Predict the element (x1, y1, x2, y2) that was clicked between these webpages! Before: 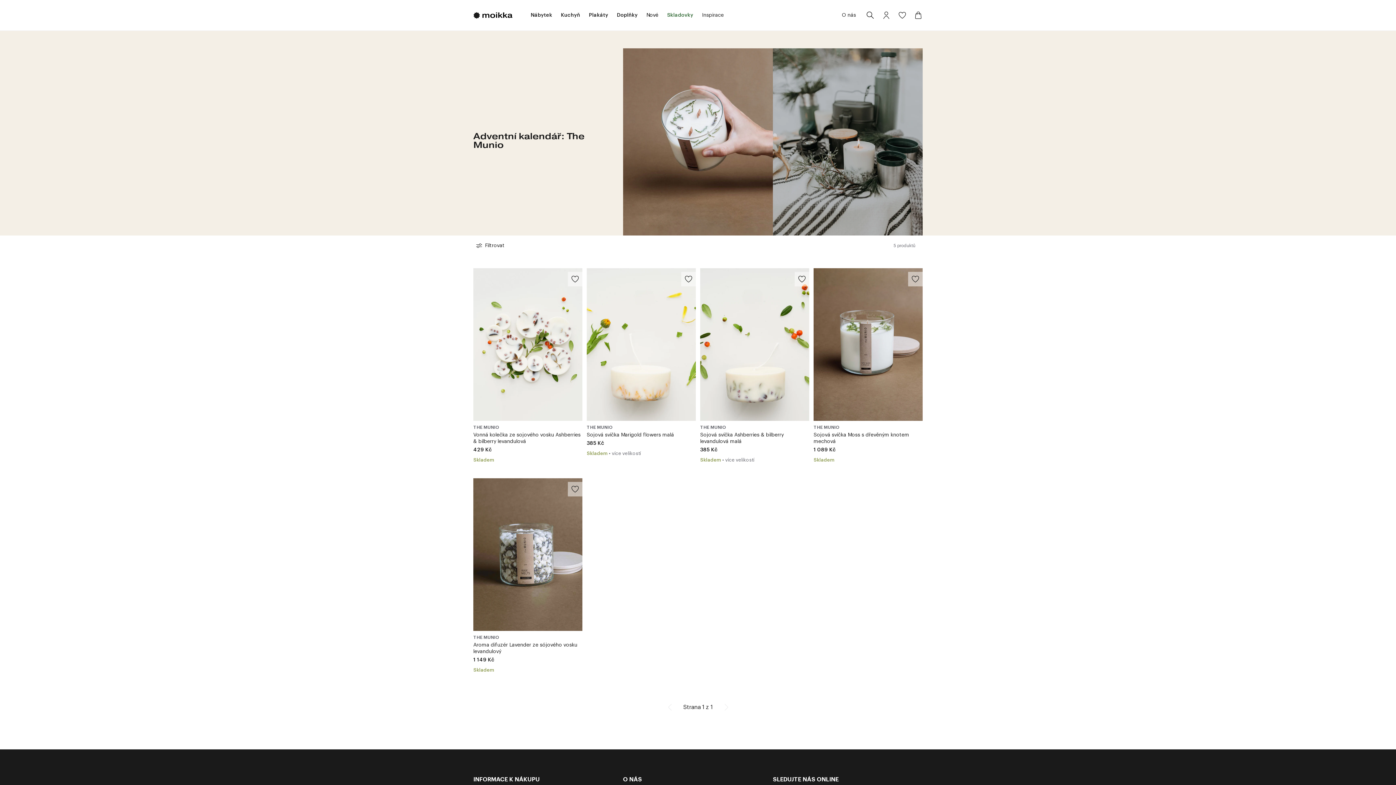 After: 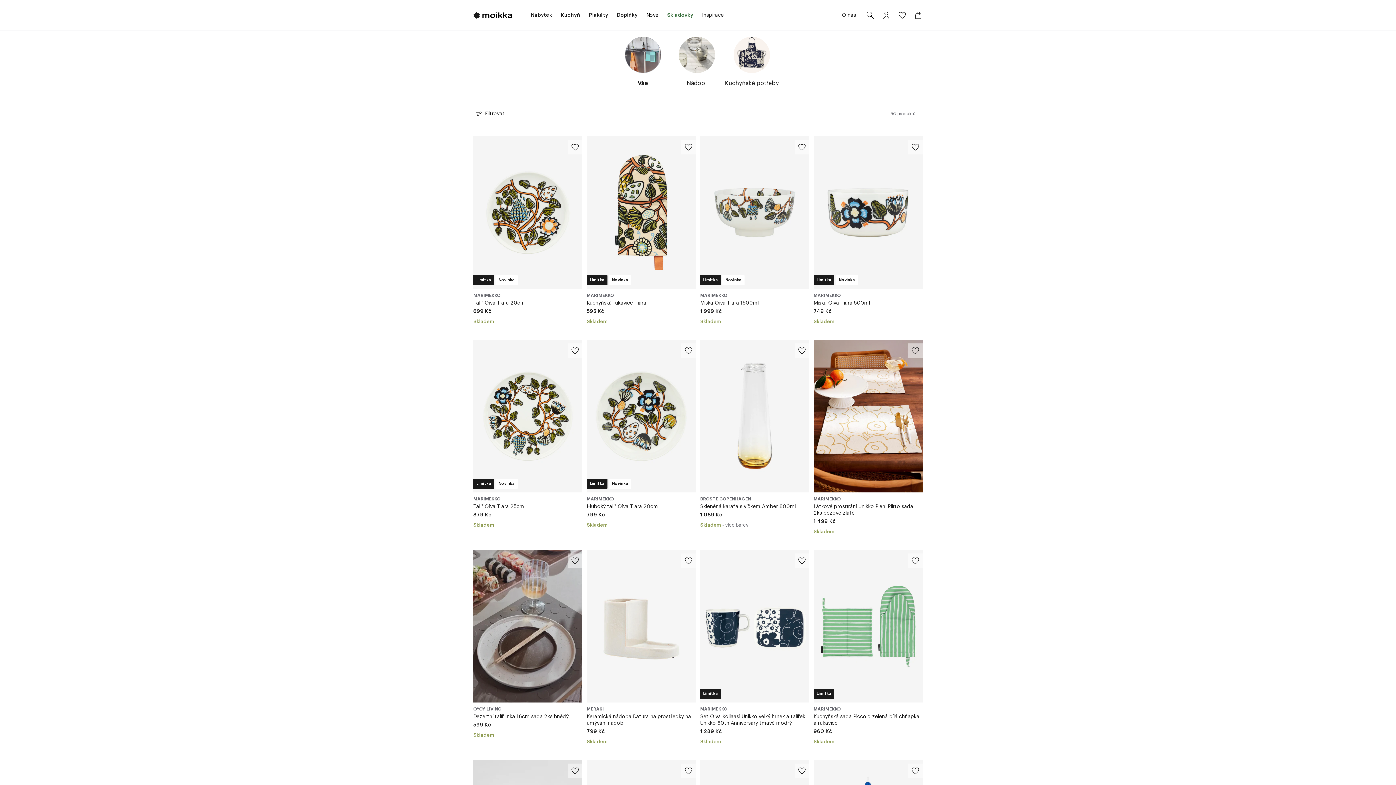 Action: bbox: (561, 0, 580, 30) label: Kuchyň